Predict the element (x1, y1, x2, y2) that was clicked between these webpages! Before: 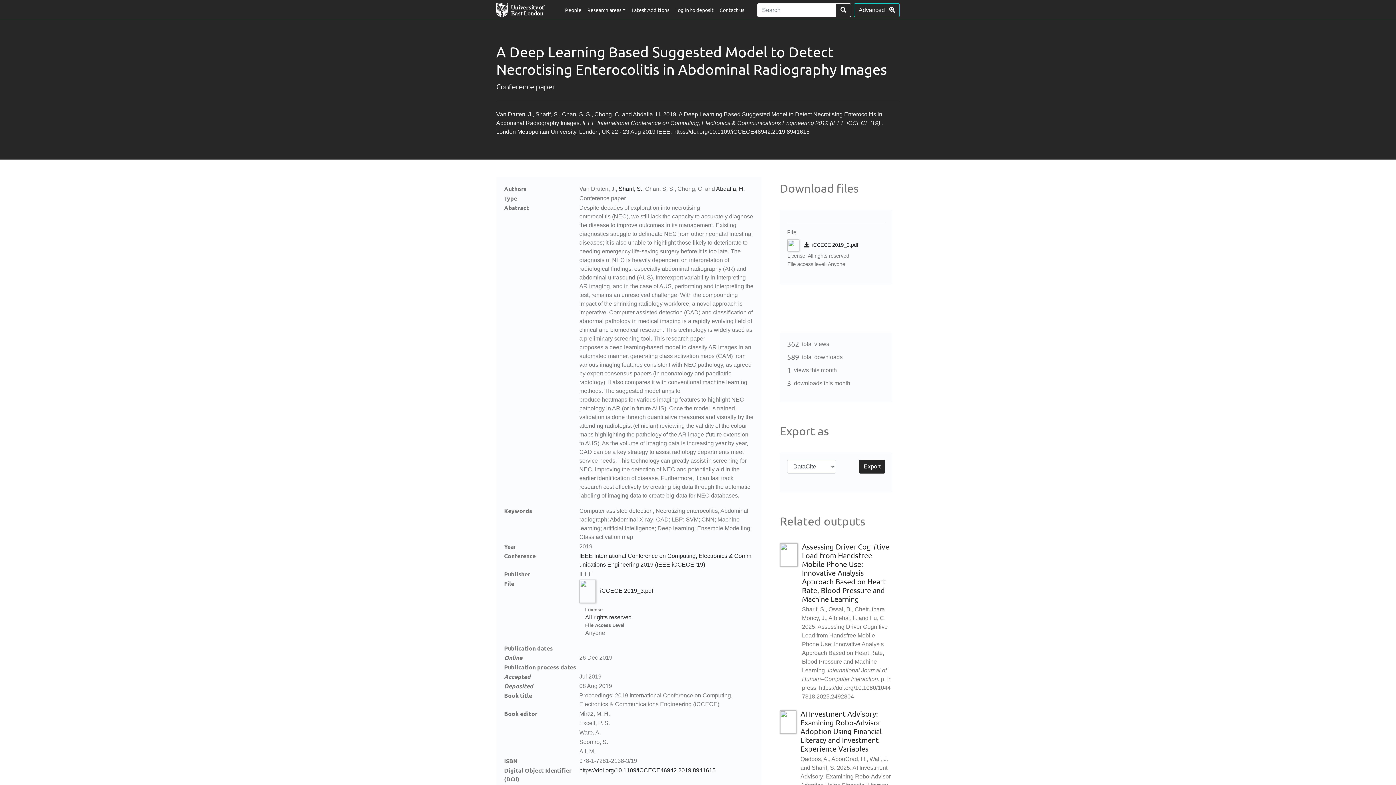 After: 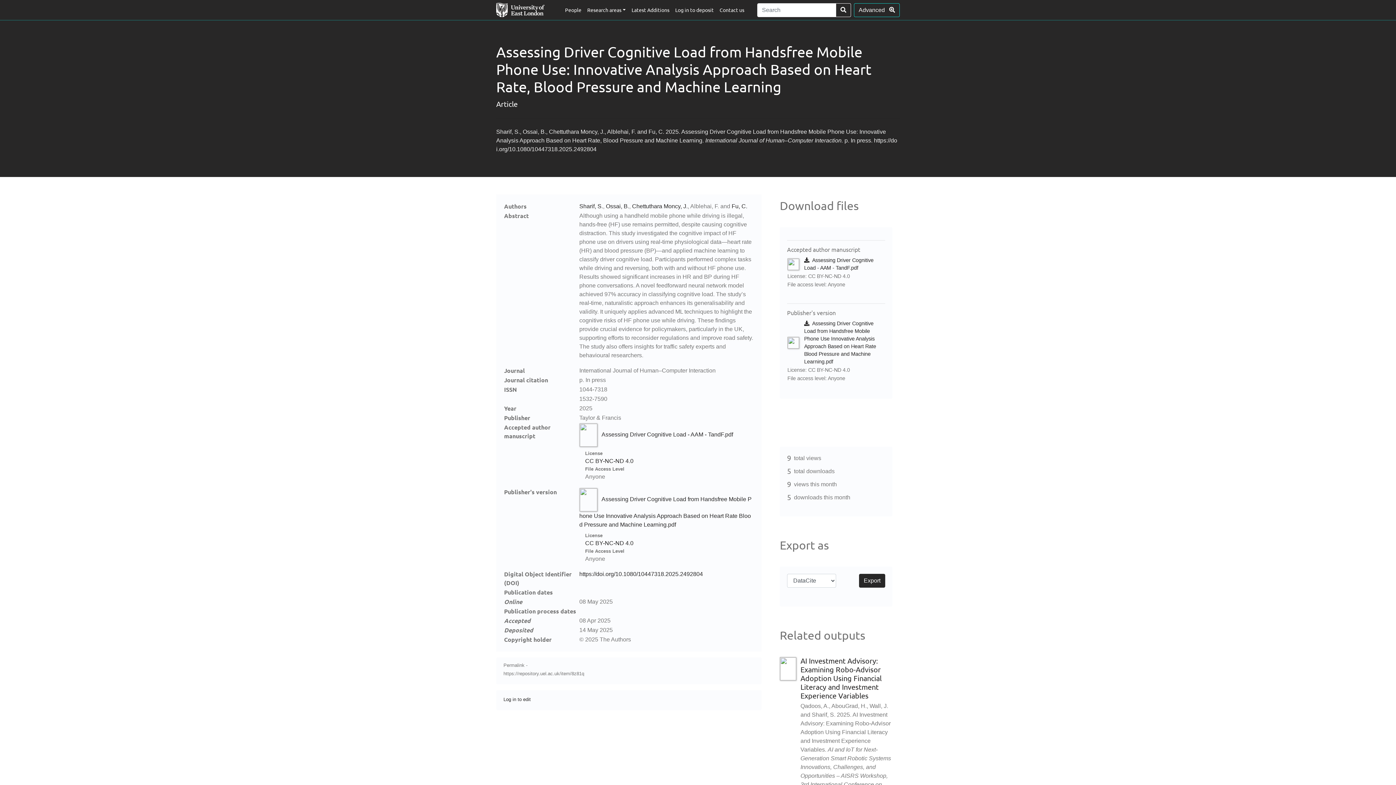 Action: bbox: (780, 542, 802, 566)